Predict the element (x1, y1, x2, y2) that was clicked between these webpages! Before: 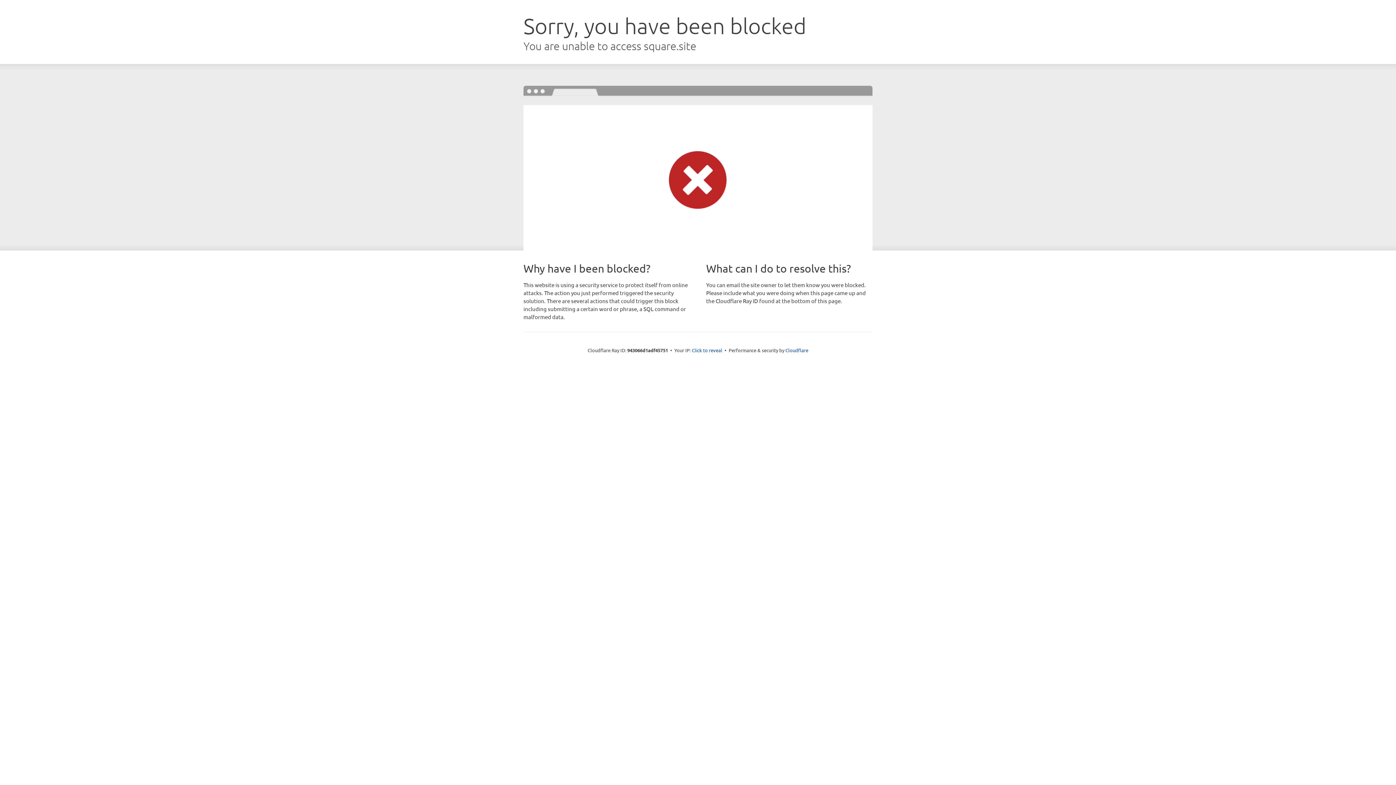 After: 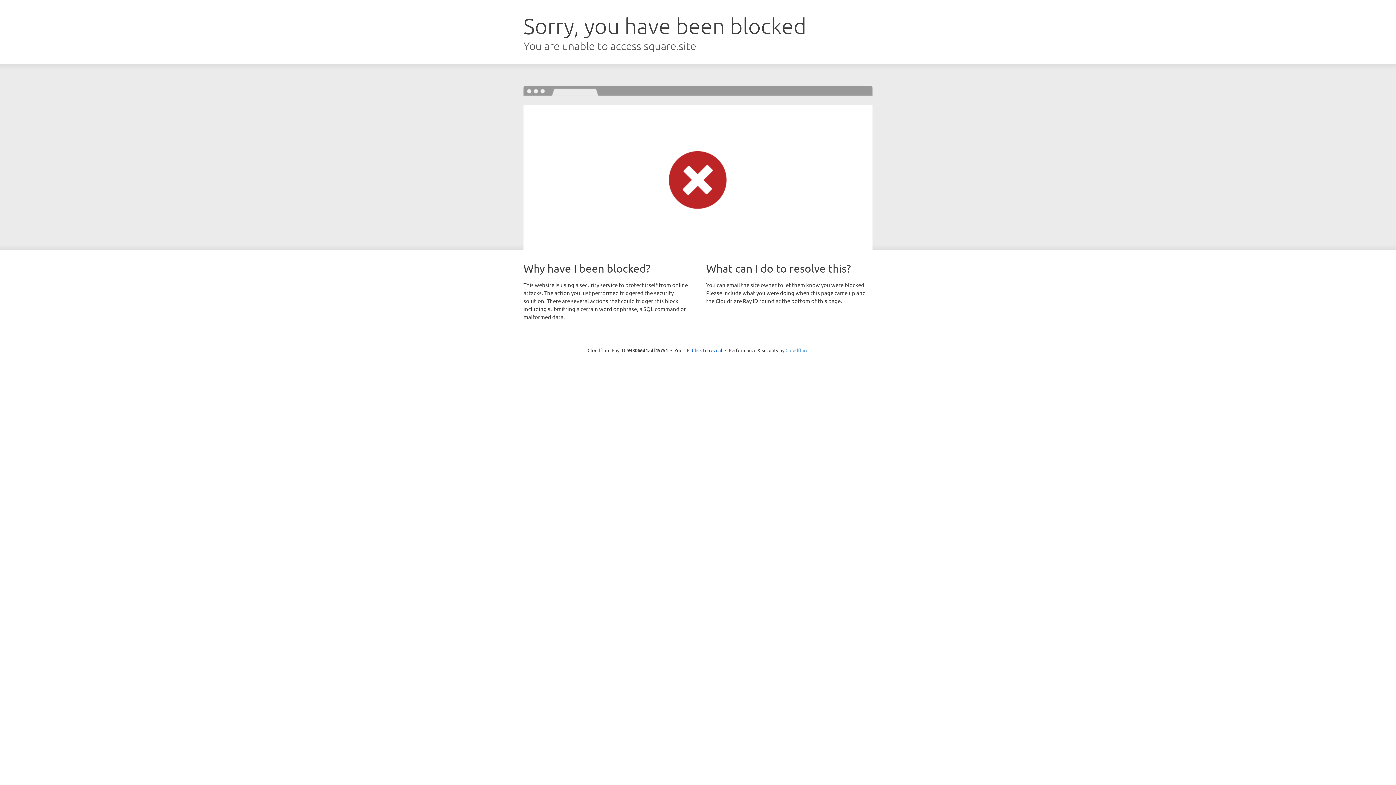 Action: label: Cloudflare bbox: (785, 347, 808, 353)